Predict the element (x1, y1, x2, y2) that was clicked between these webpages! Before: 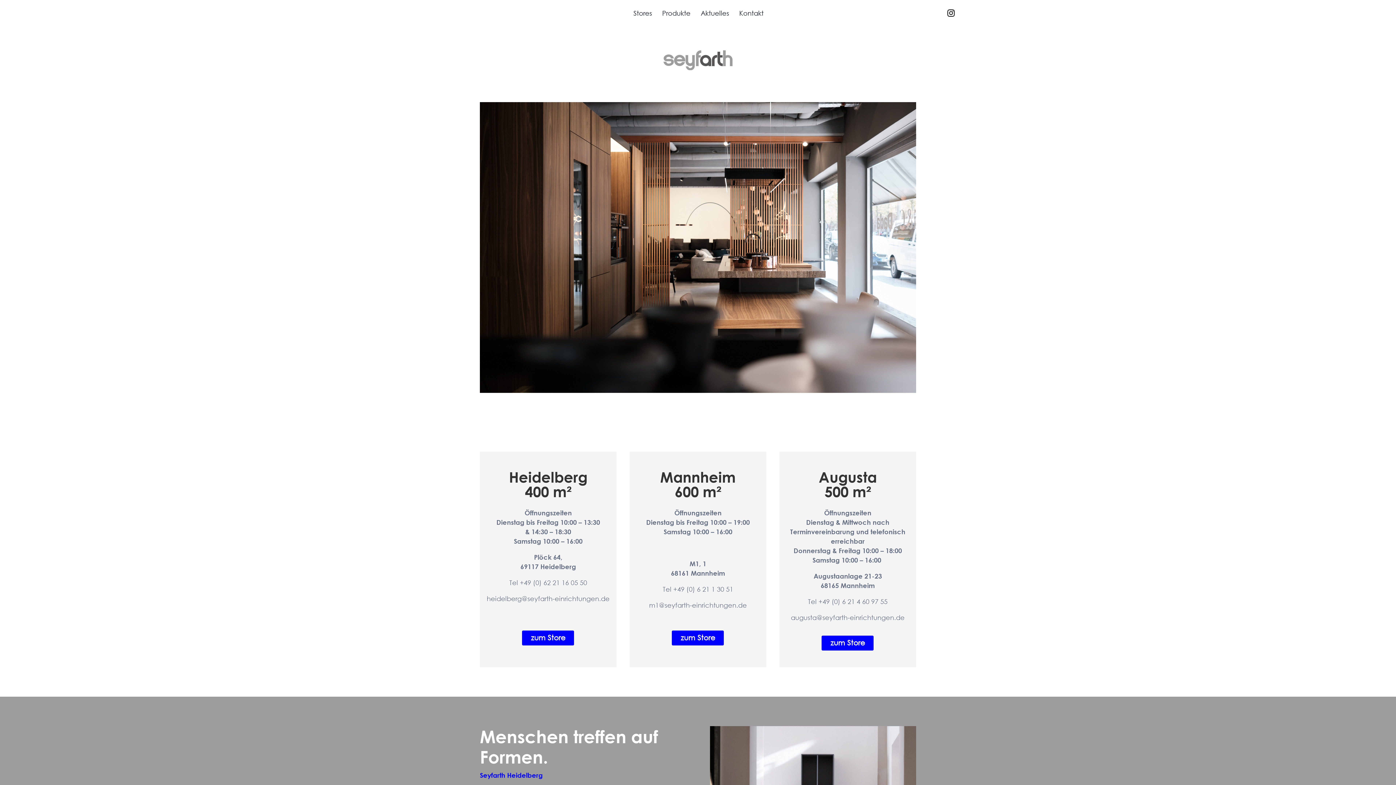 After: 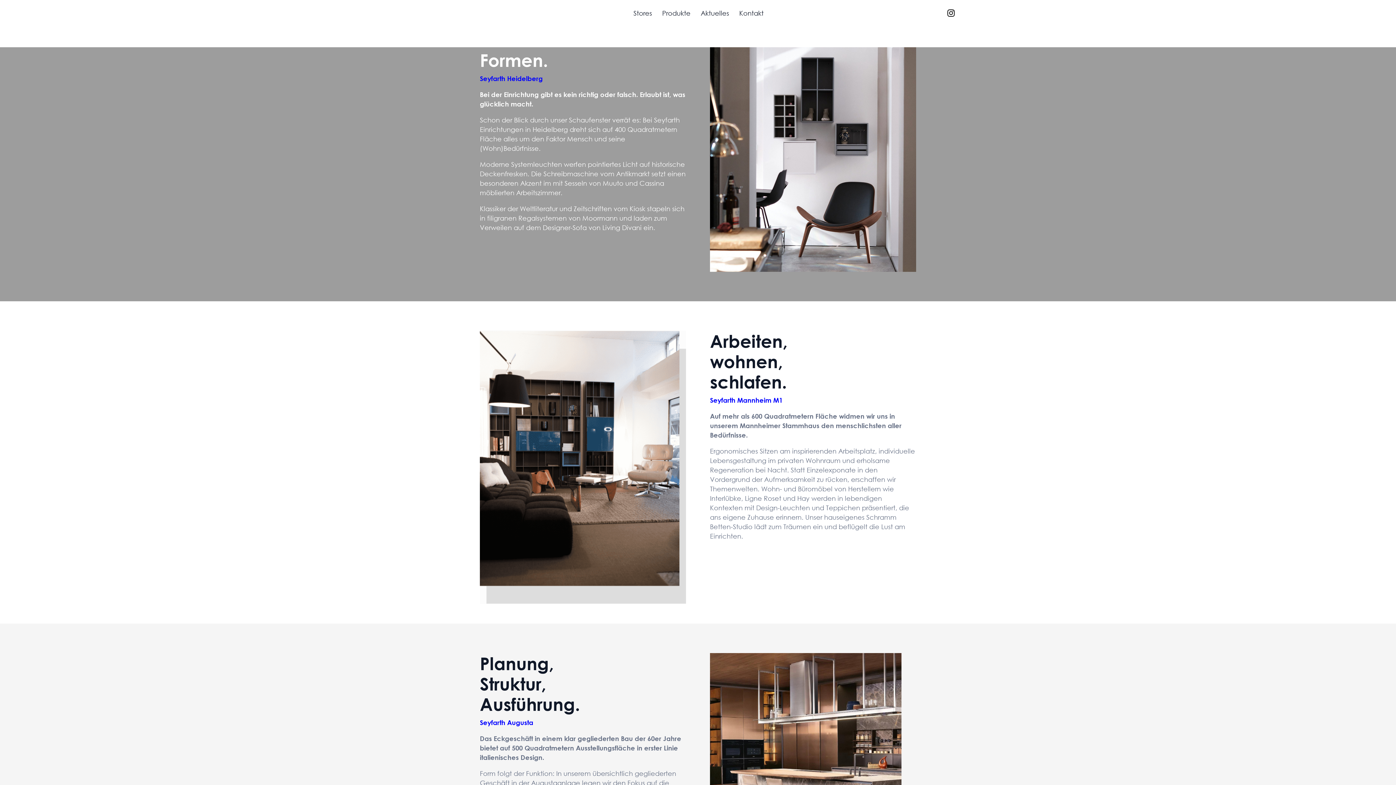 Action: bbox: (522, 630, 574, 645) label: zum Store